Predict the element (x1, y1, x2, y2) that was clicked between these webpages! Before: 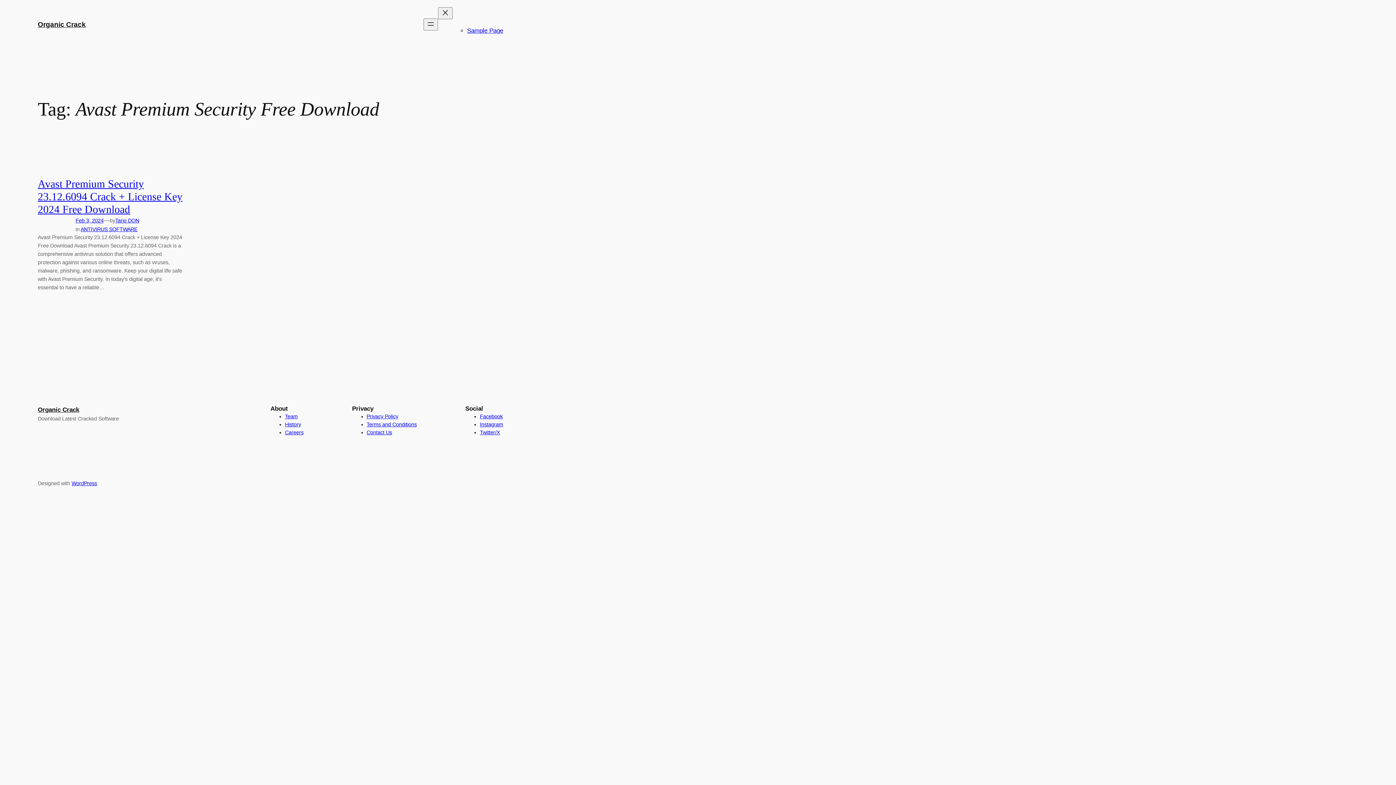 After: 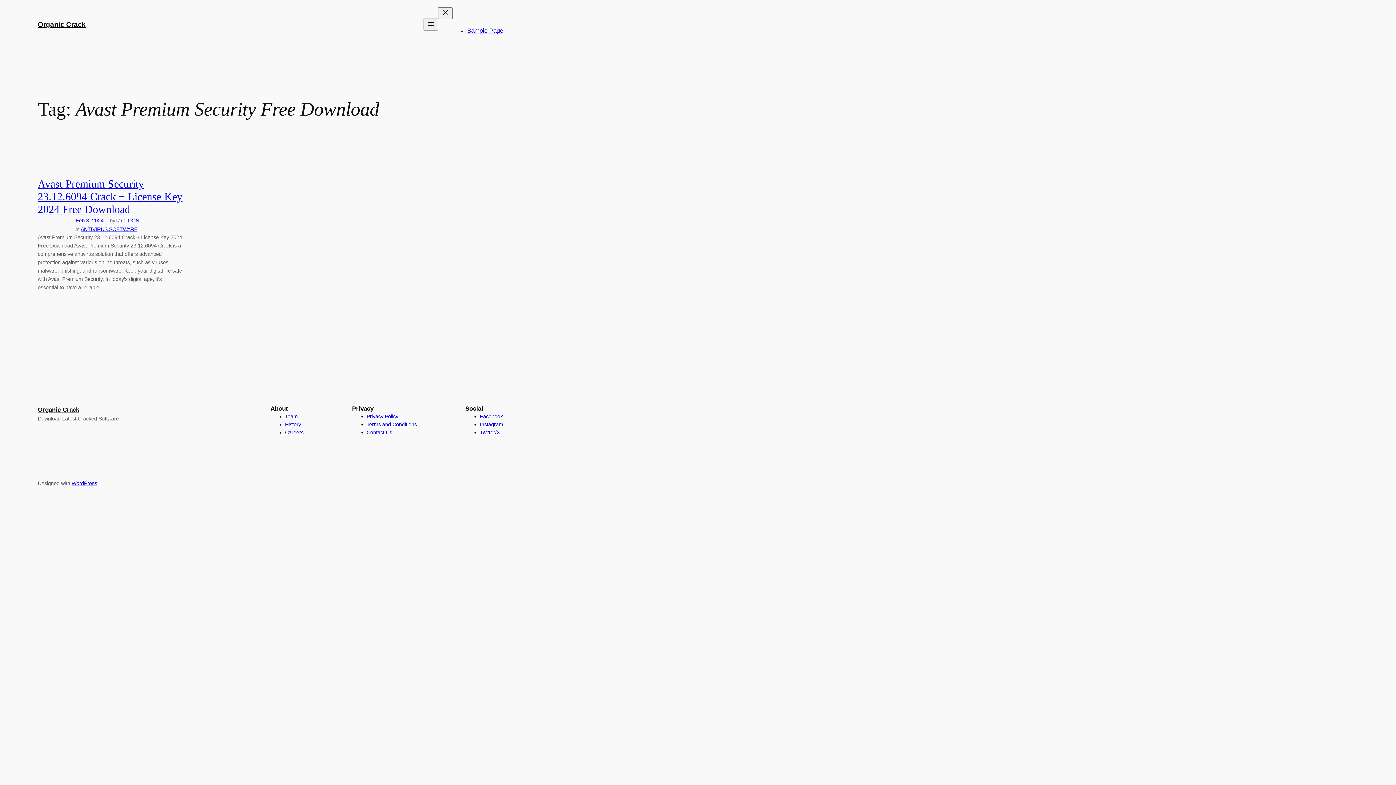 Action: label: Instagram bbox: (480, 421, 503, 427)